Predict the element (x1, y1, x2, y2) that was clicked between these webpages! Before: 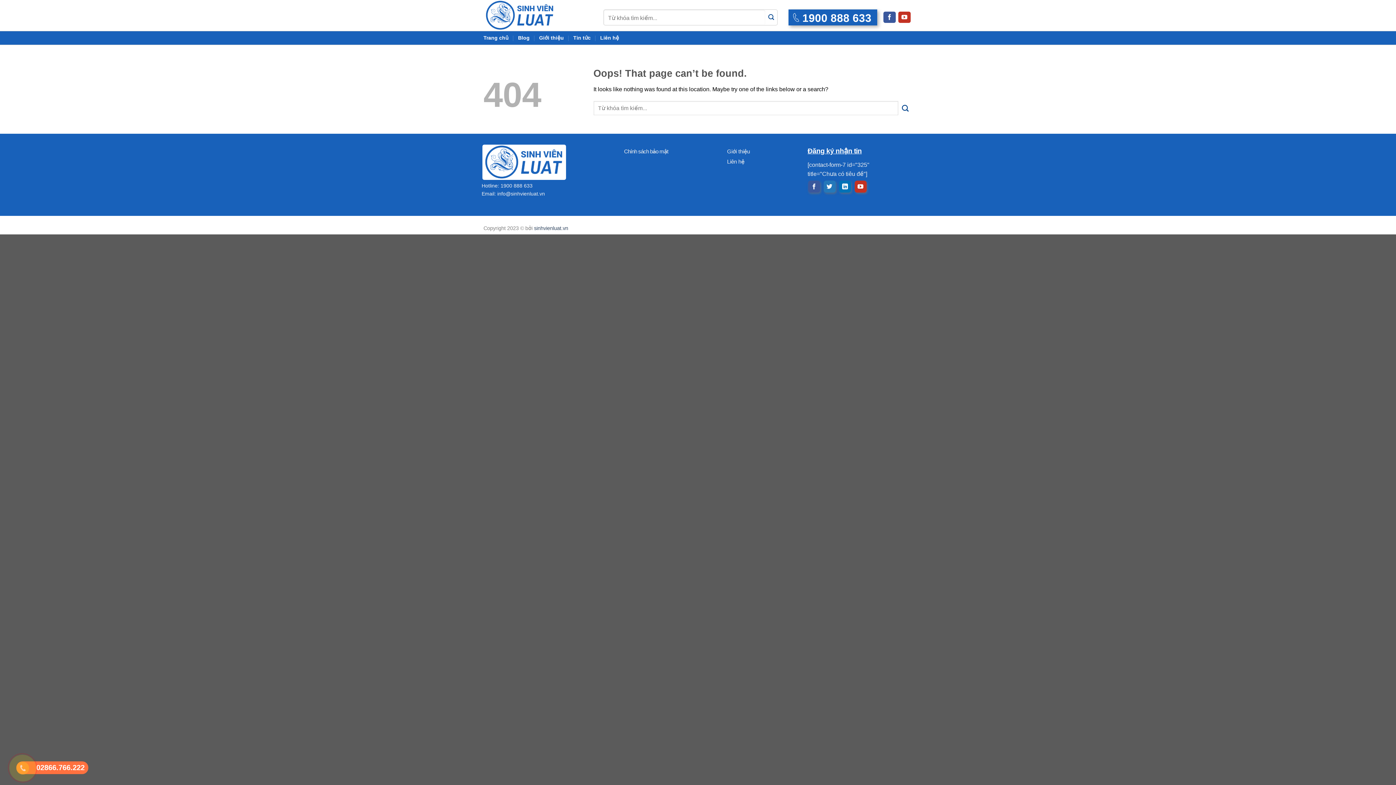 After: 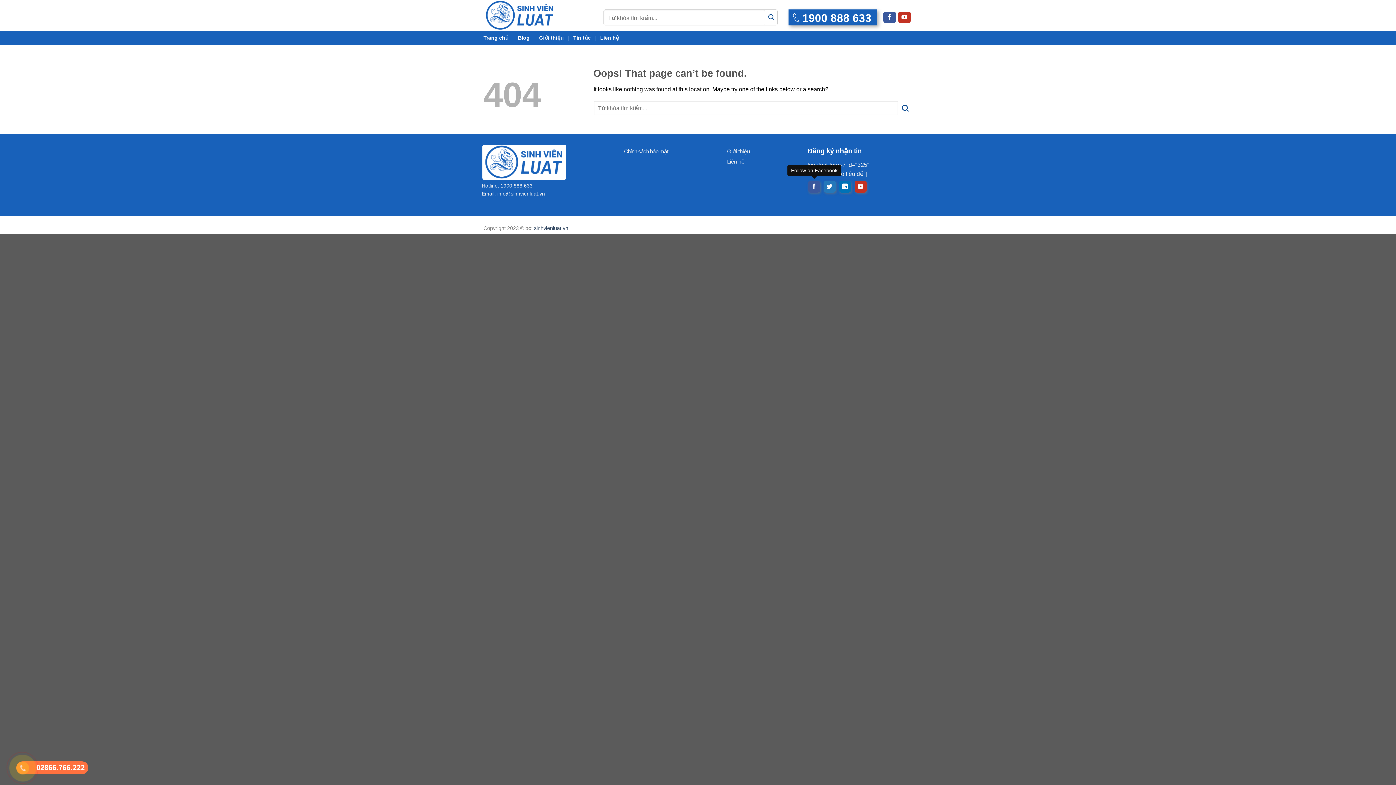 Action: bbox: (808, 180, 820, 192) label: Follow on Facebook